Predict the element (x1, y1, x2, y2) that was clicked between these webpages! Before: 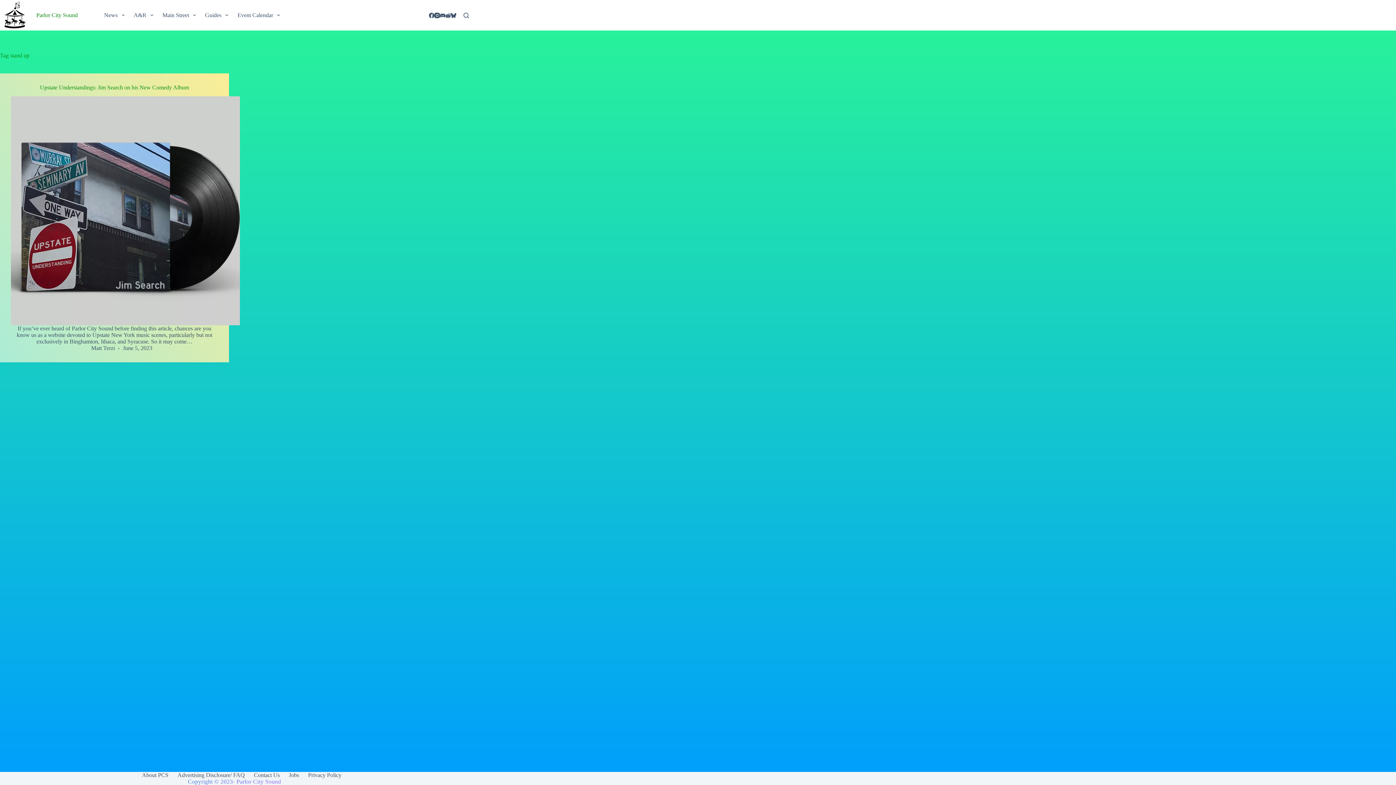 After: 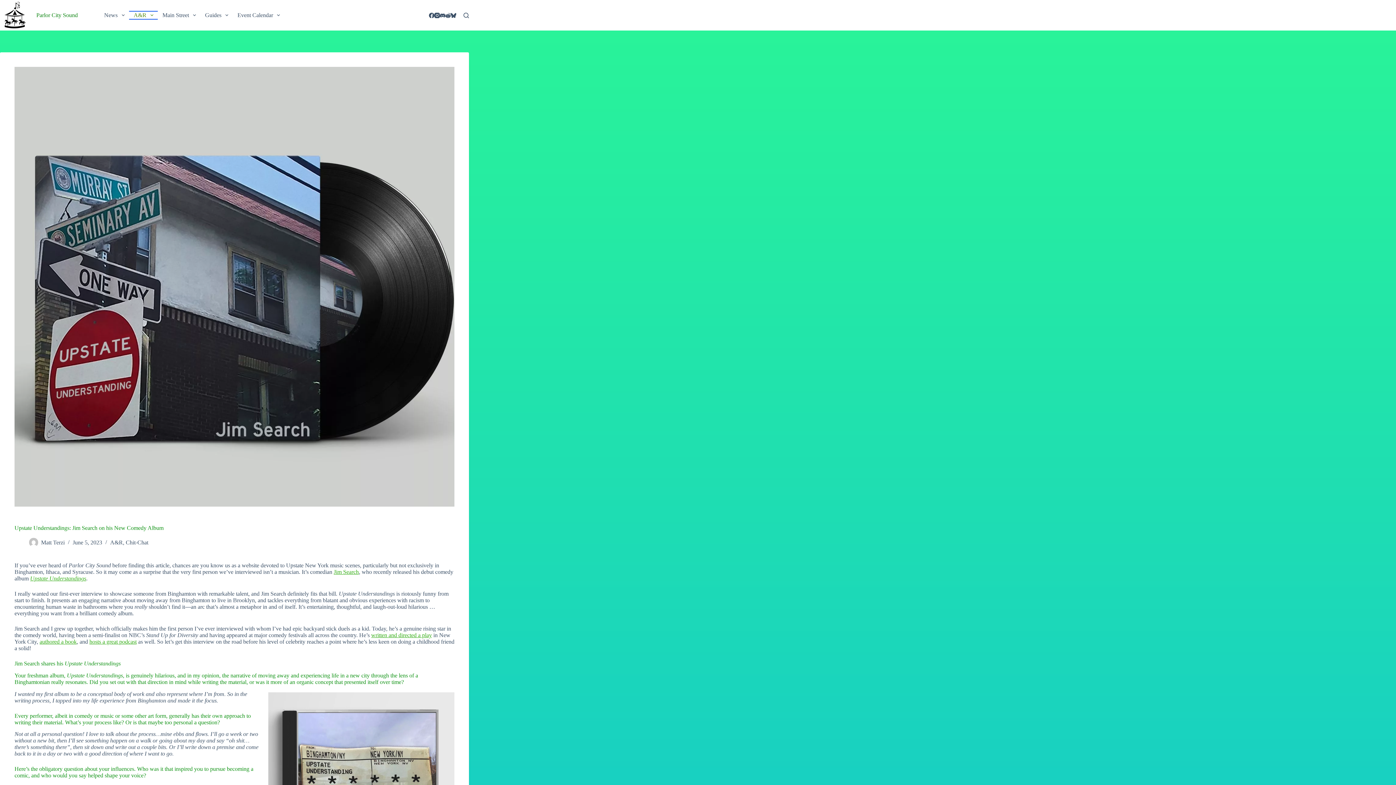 Action: bbox: (40, 84, 189, 90) label: Upstate Understandings: Jim Search on his New Comedy Album